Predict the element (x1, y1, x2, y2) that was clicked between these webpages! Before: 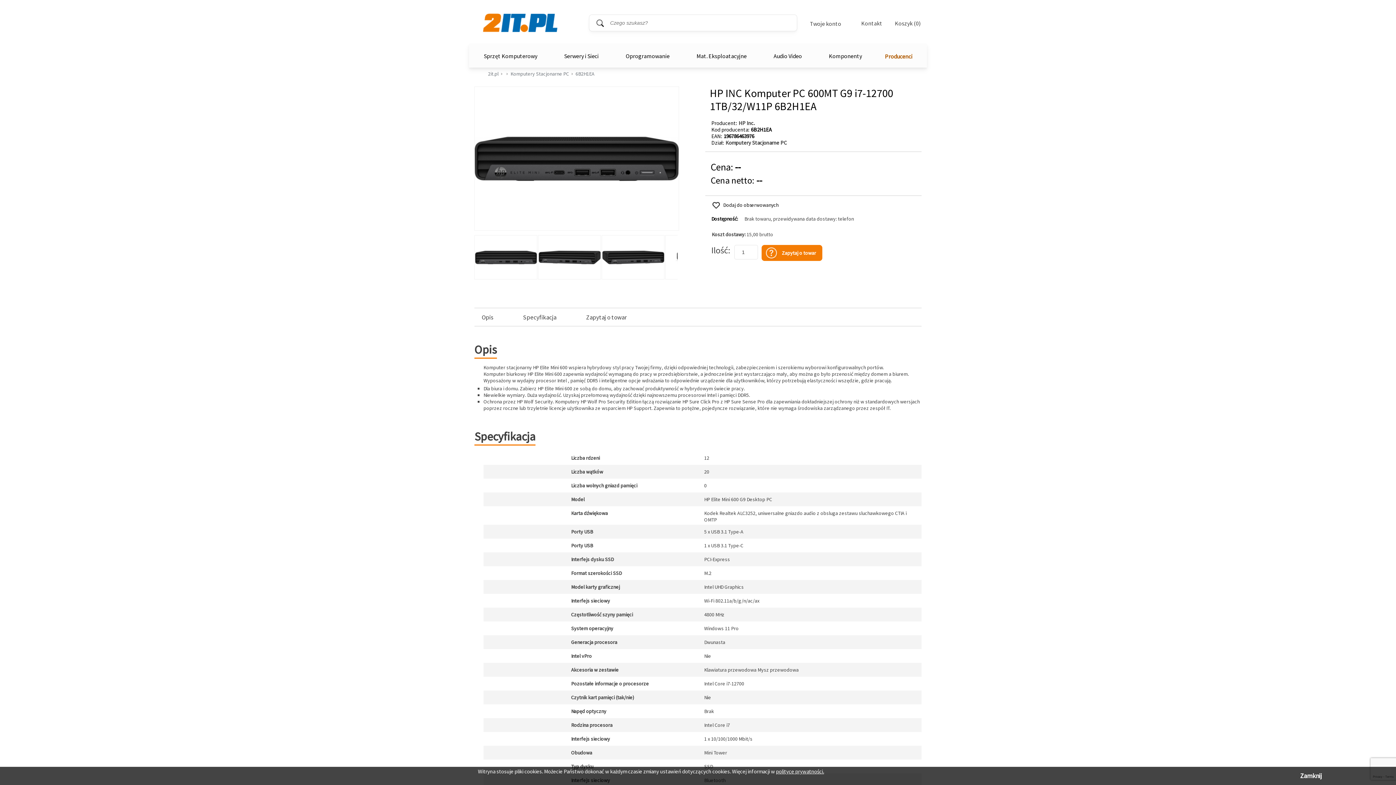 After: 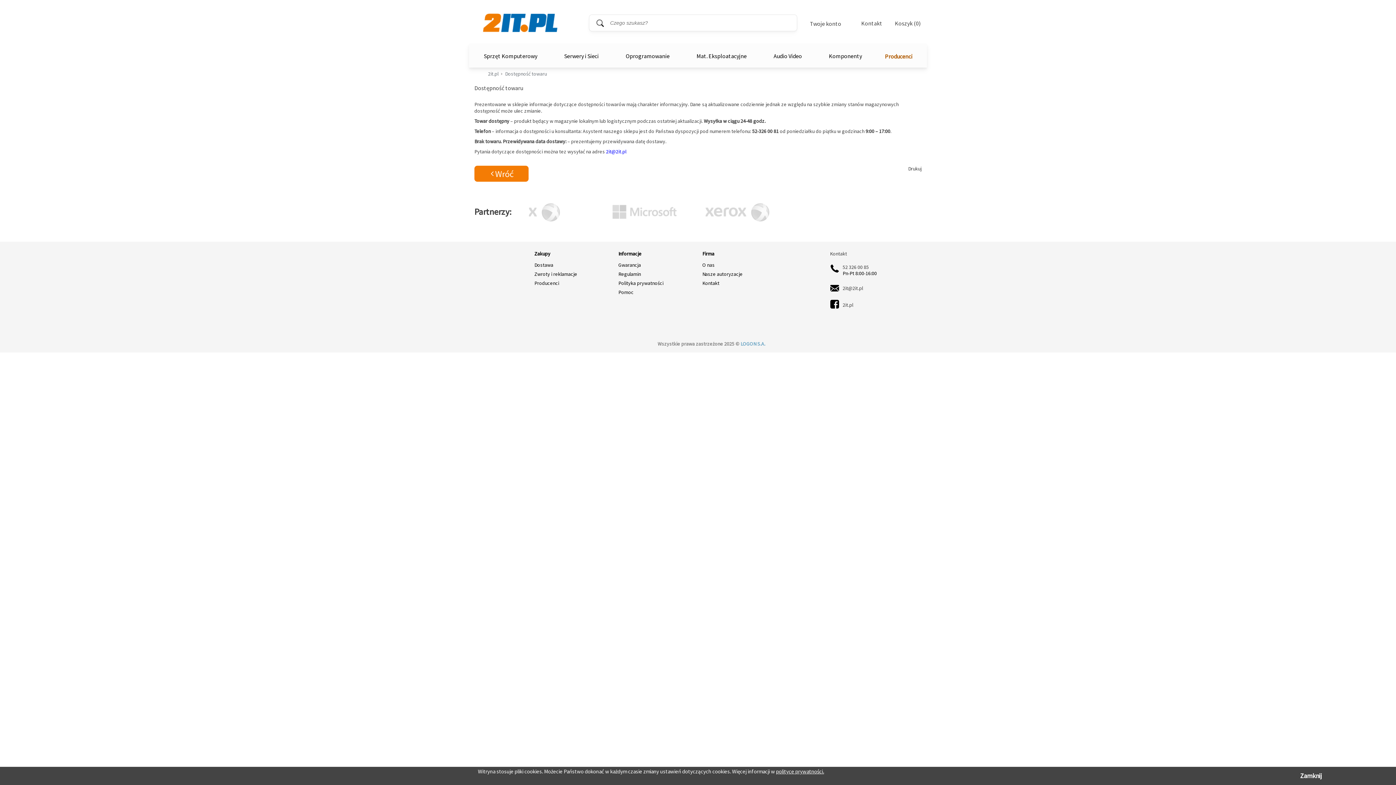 Action: label: Brak towaru, przewidywana data dostawy: telefon bbox: (744, 216, 854, 222)